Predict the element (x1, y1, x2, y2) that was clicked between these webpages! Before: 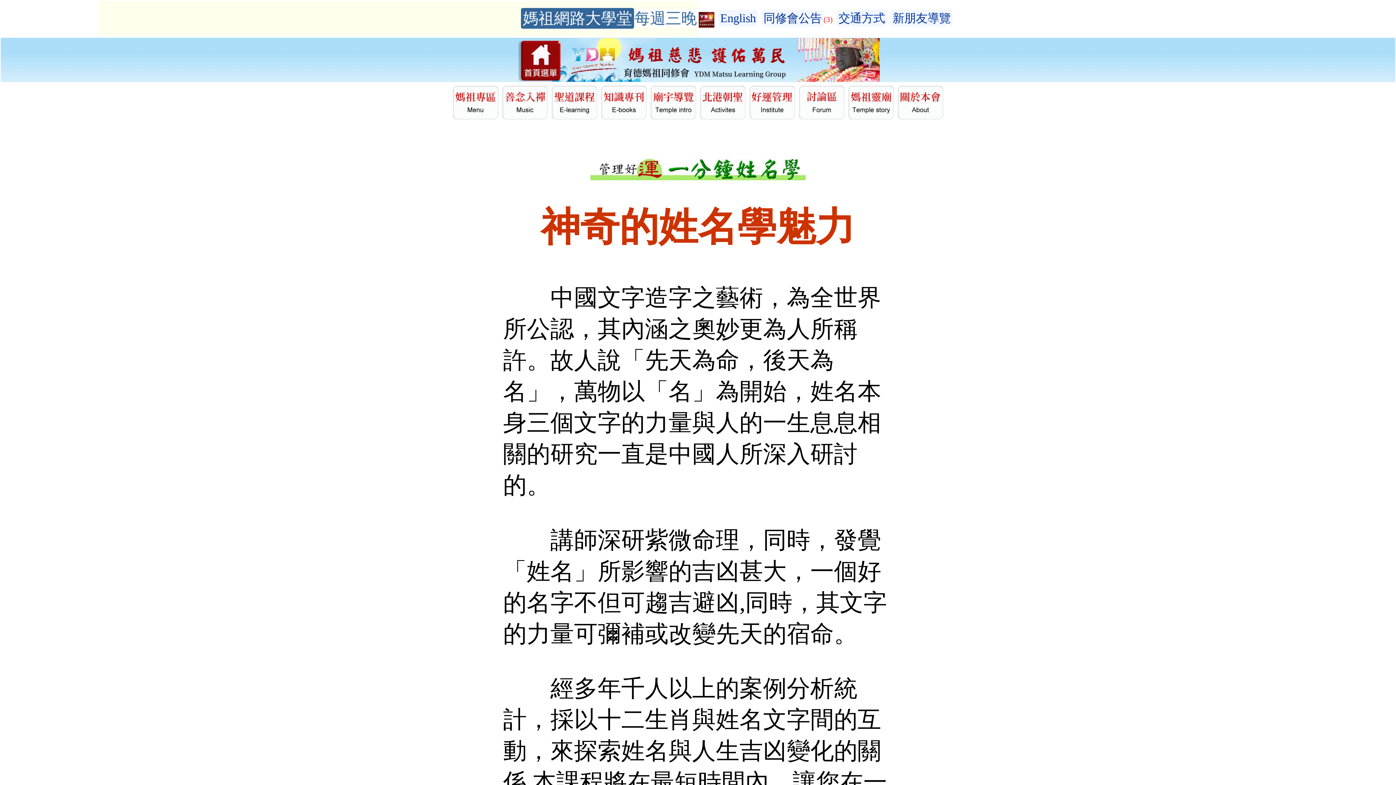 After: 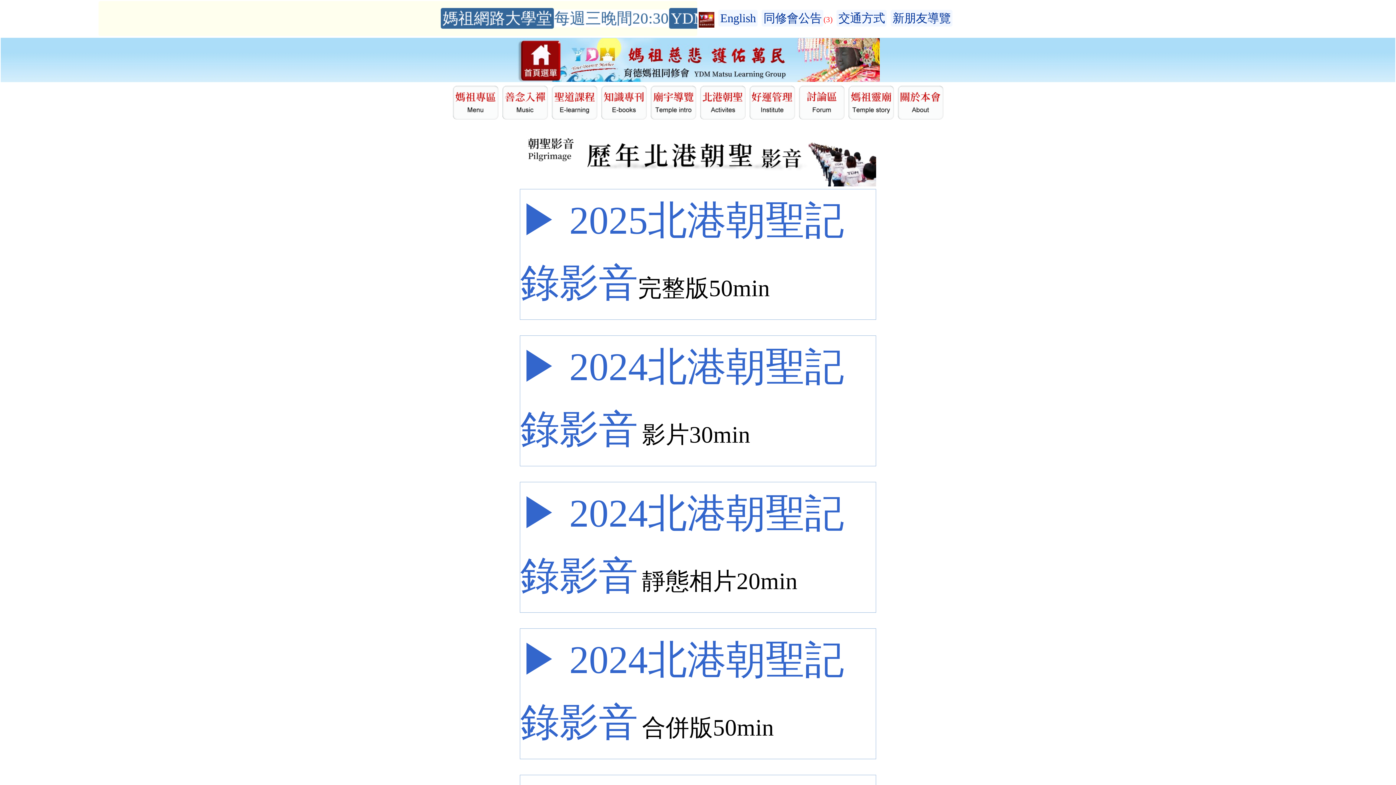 Action: bbox: (700, 107, 745, 124)